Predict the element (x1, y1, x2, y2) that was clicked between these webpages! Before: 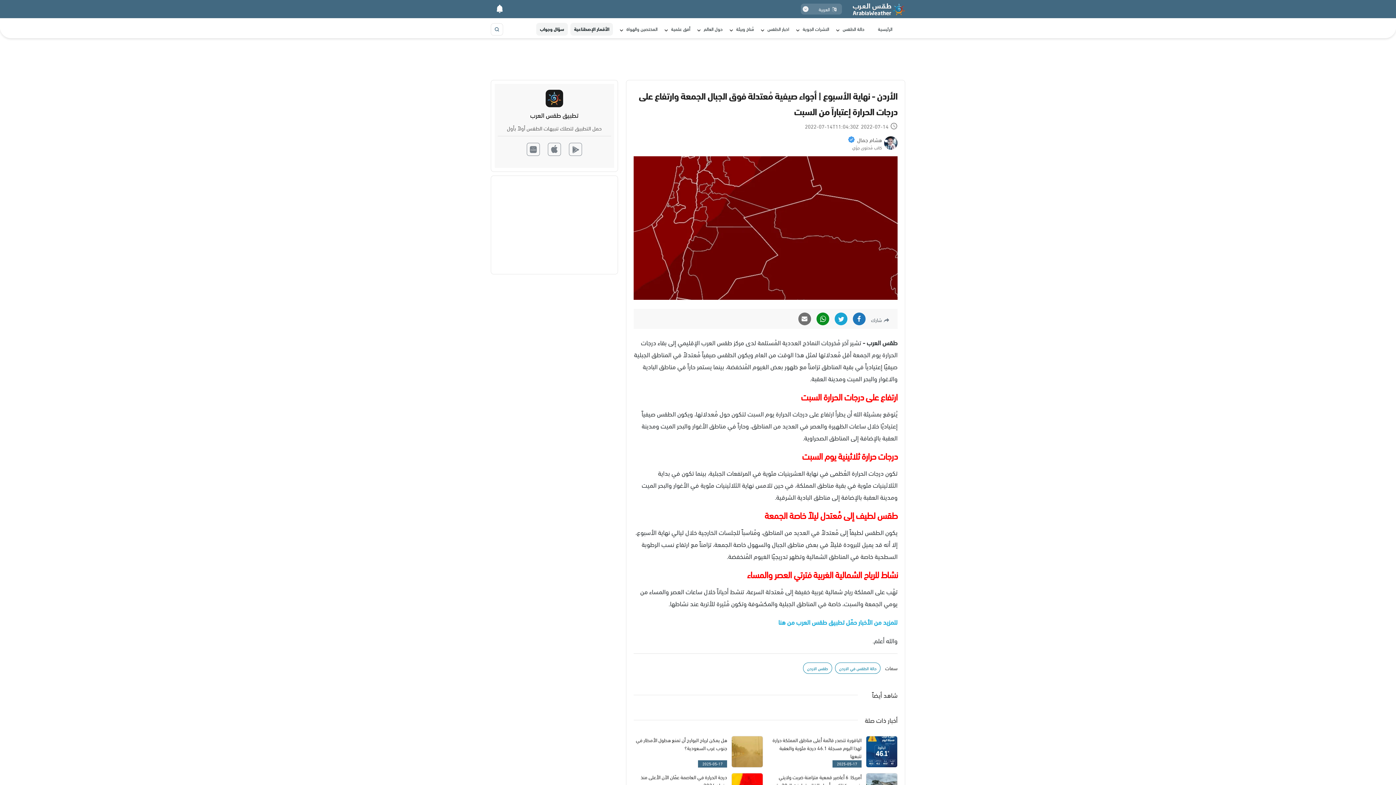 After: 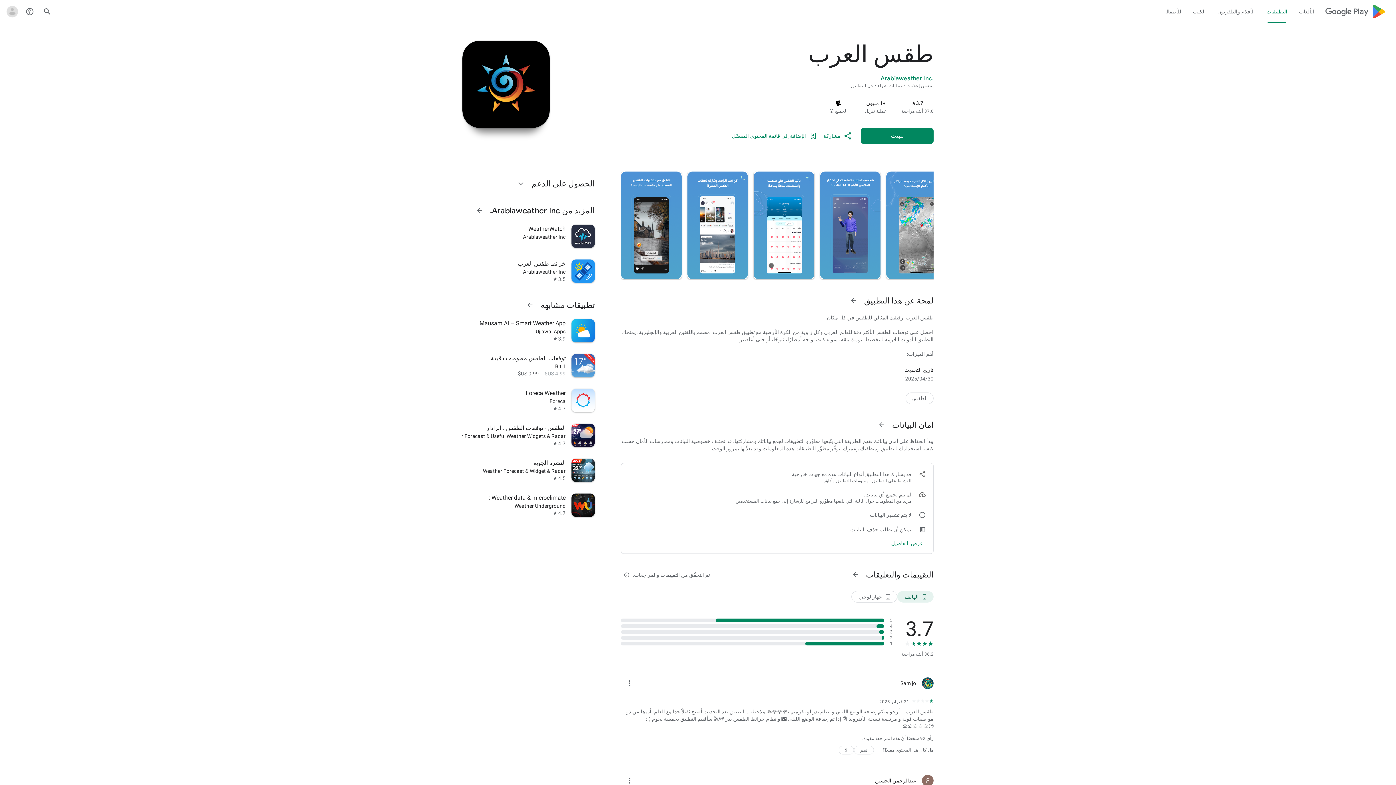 Action: label: Android bbox: (565, 140, 585, 167)